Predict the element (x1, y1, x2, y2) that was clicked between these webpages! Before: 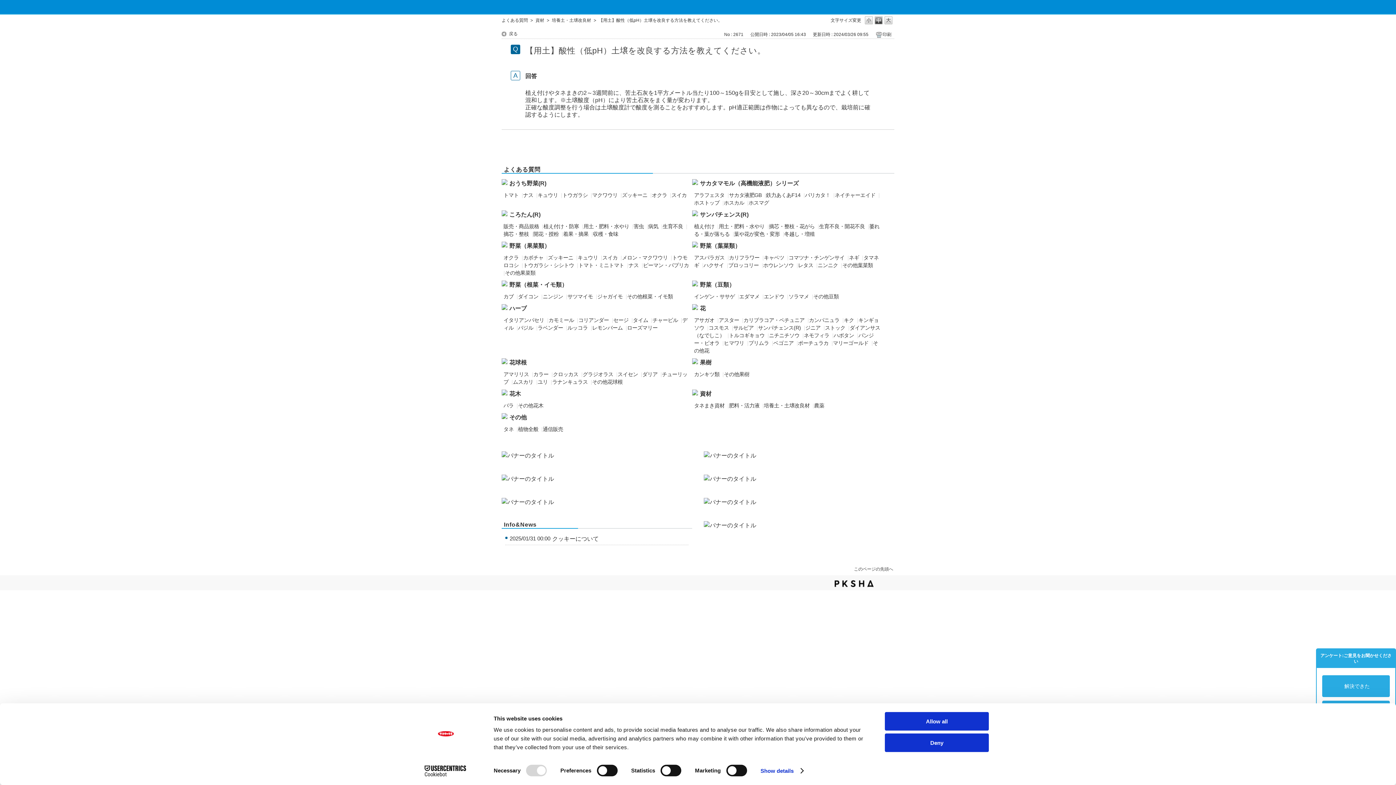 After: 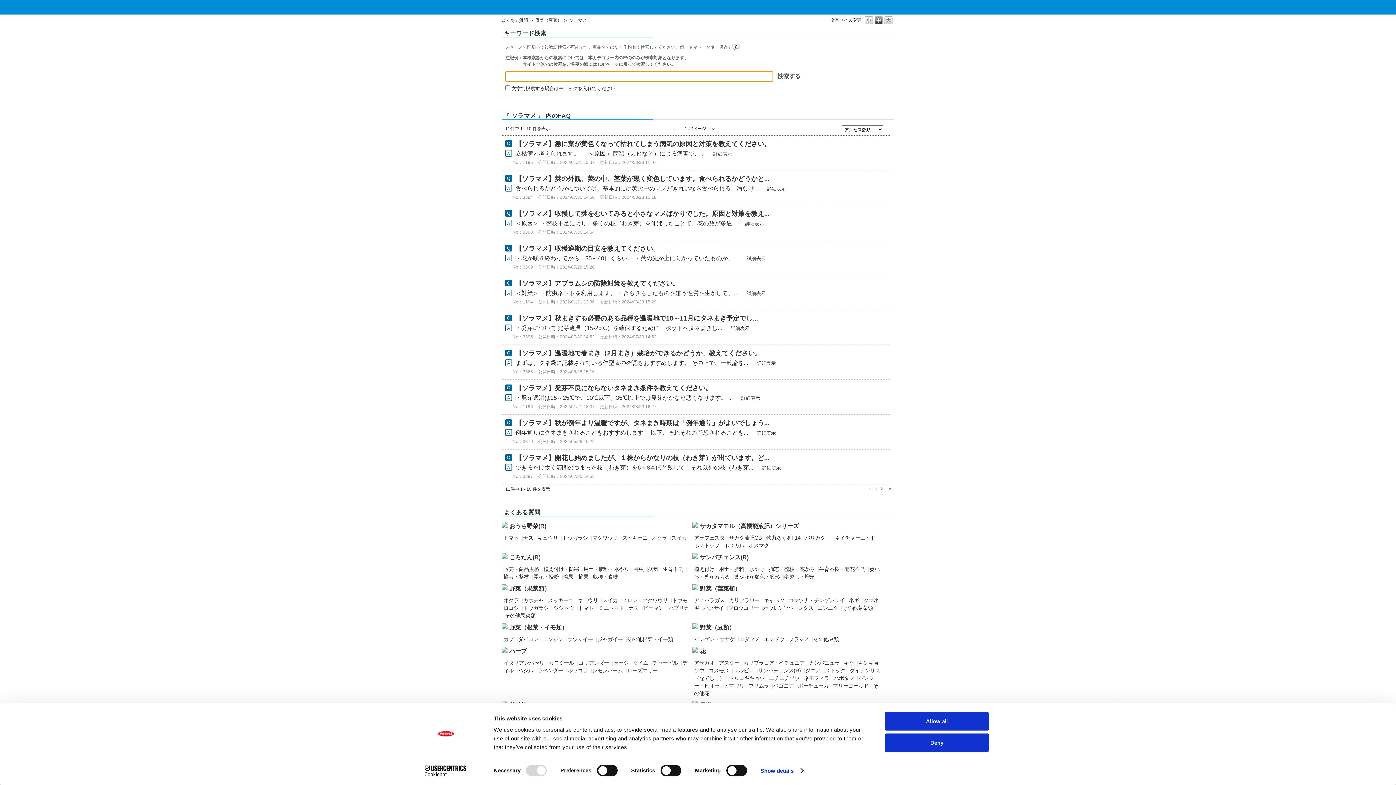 Action: label: ソラマメ bbox: (788, 293, 809, 299)